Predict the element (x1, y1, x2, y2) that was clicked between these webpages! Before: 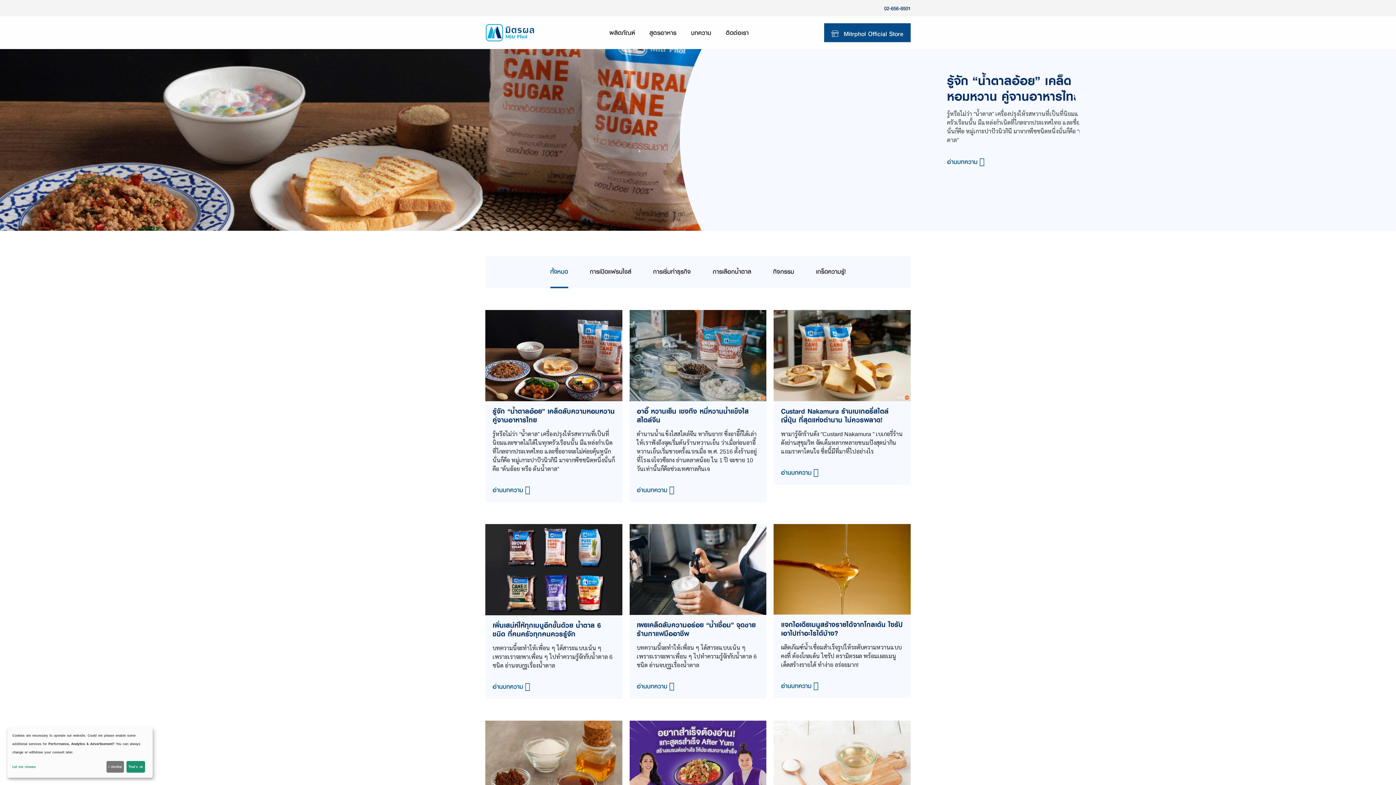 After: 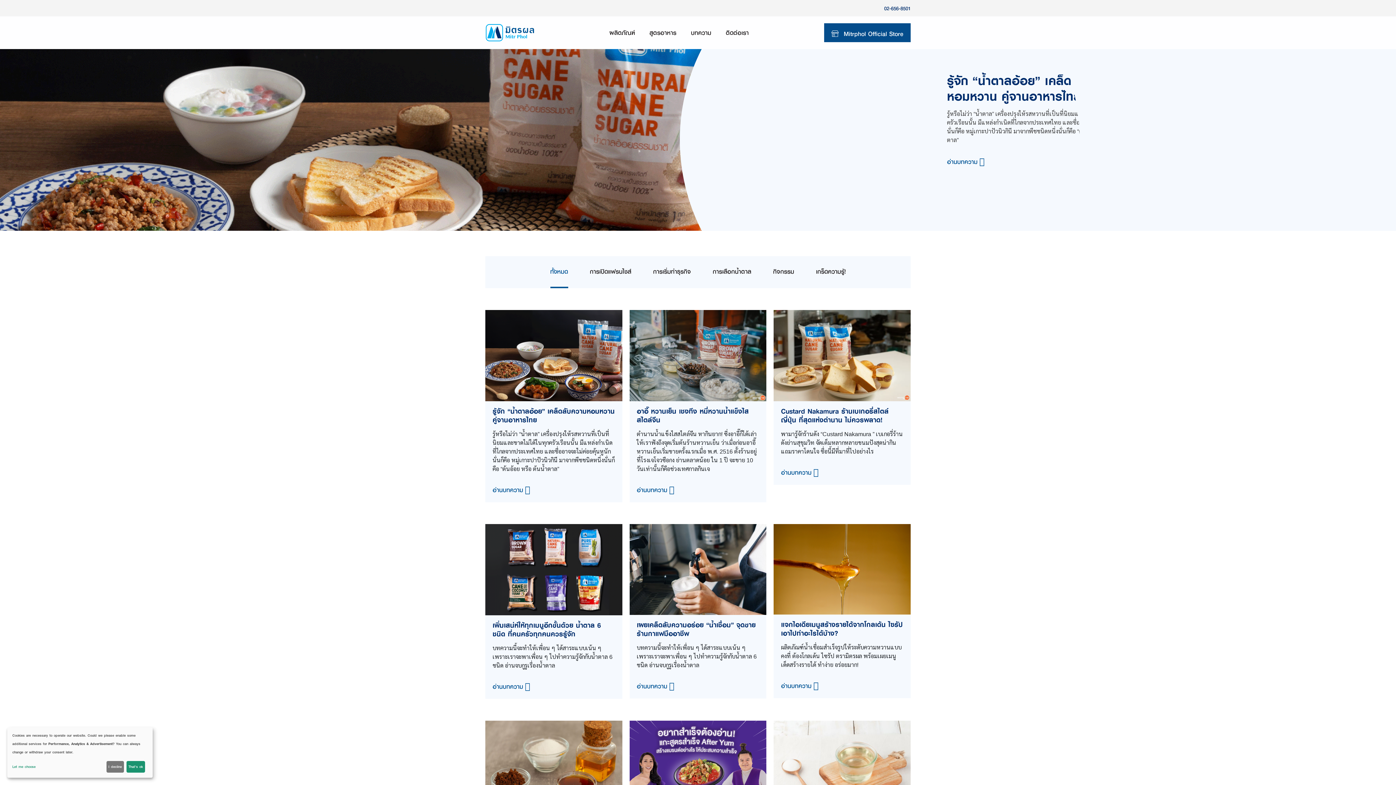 Action: bbox: (824, 23, 910, 42) label:  Mitrphol Official Store